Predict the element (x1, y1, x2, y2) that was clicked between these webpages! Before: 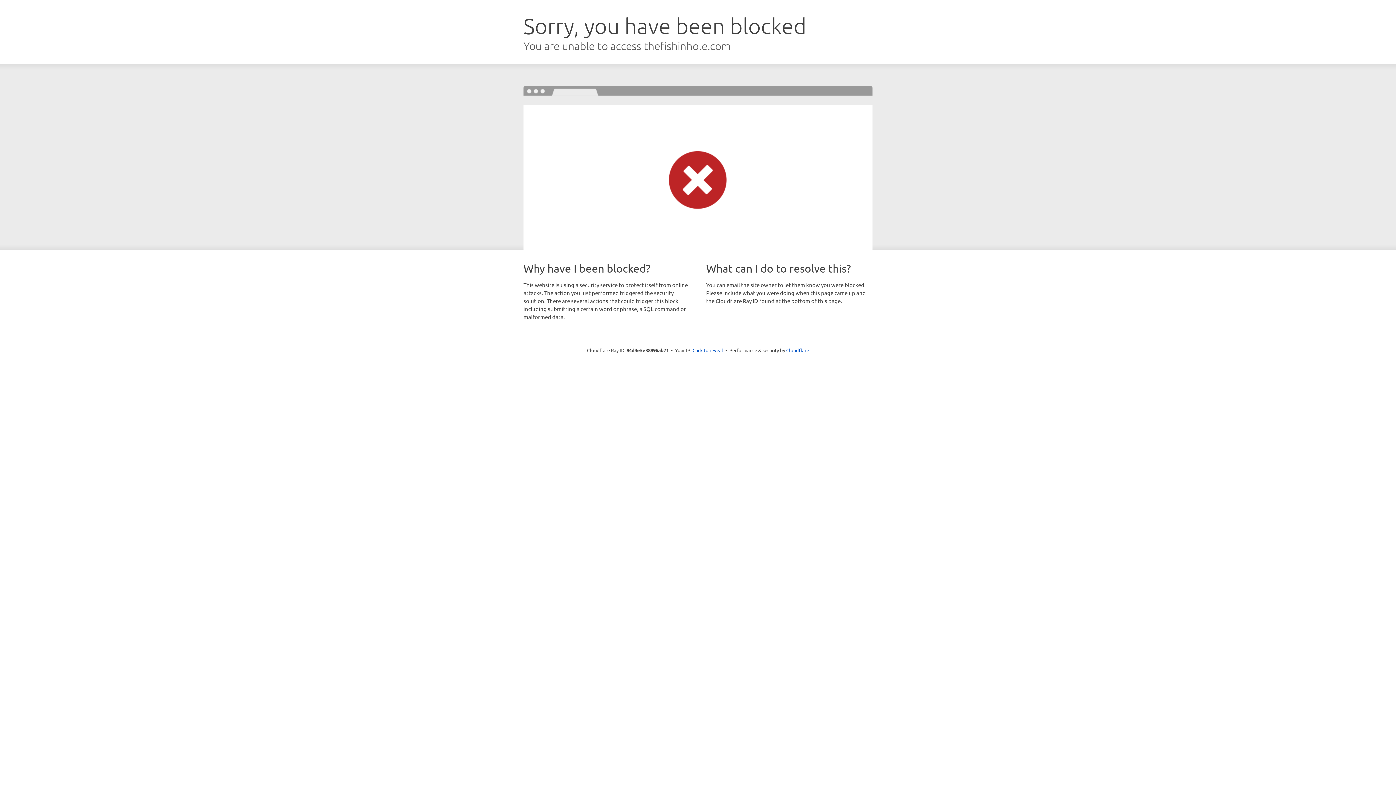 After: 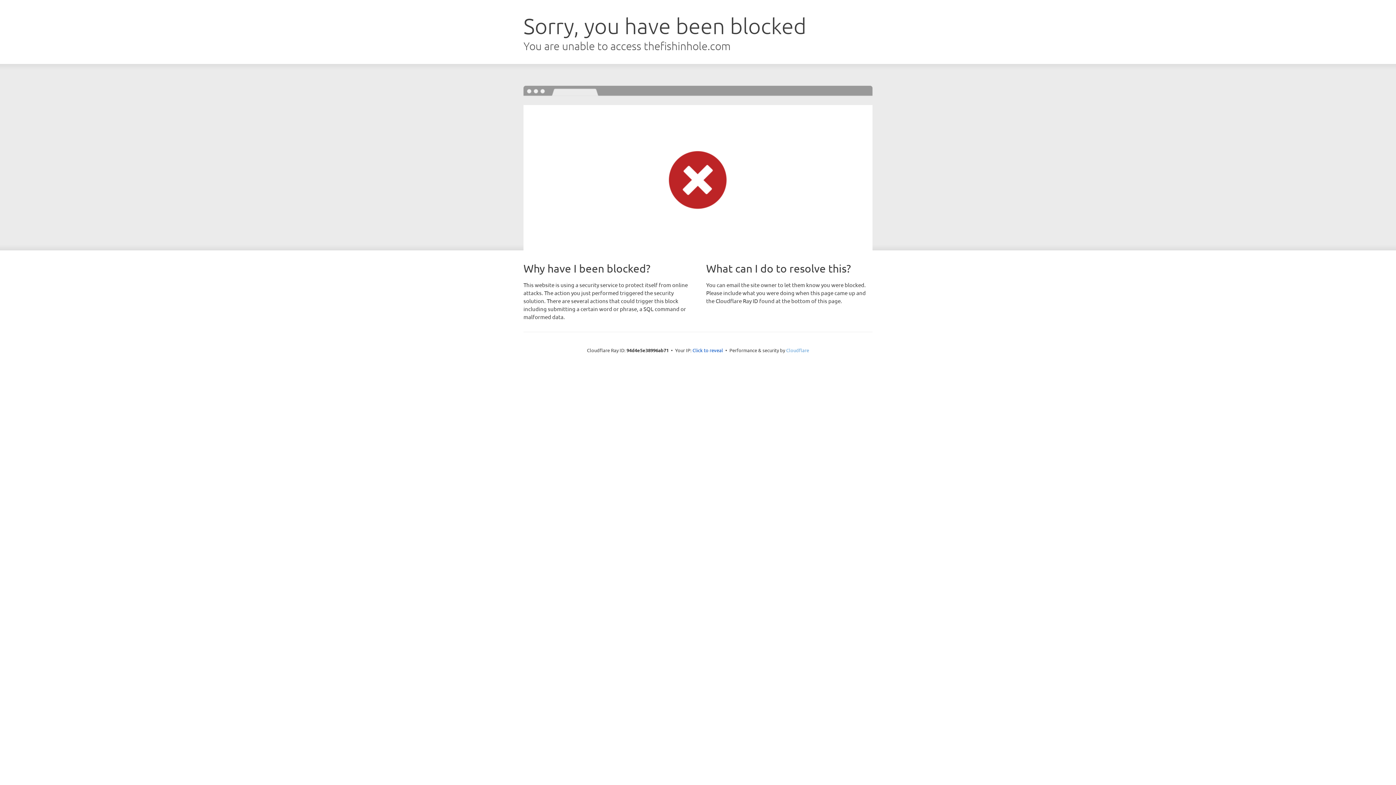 Action: label: Cloudflare bbox: (786, 347, 809, 353)